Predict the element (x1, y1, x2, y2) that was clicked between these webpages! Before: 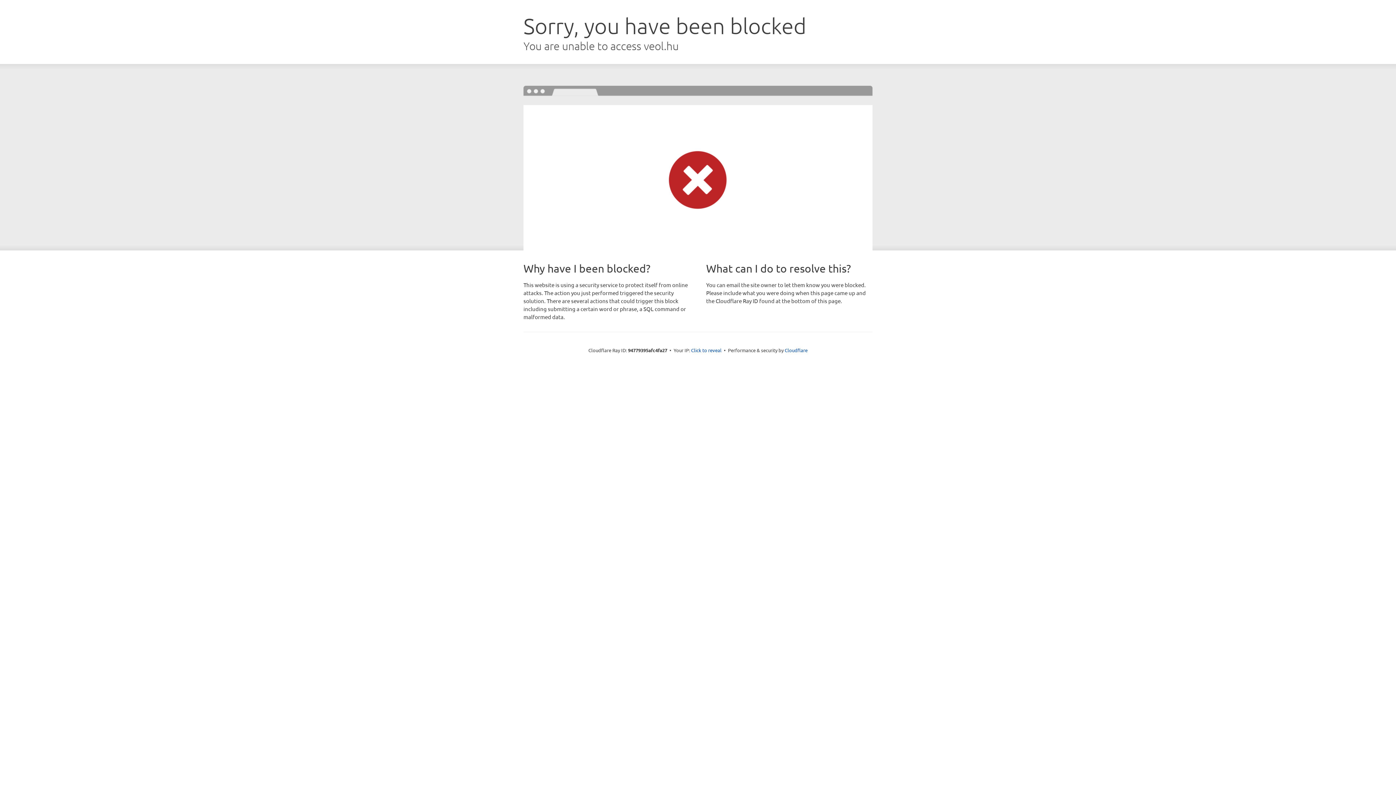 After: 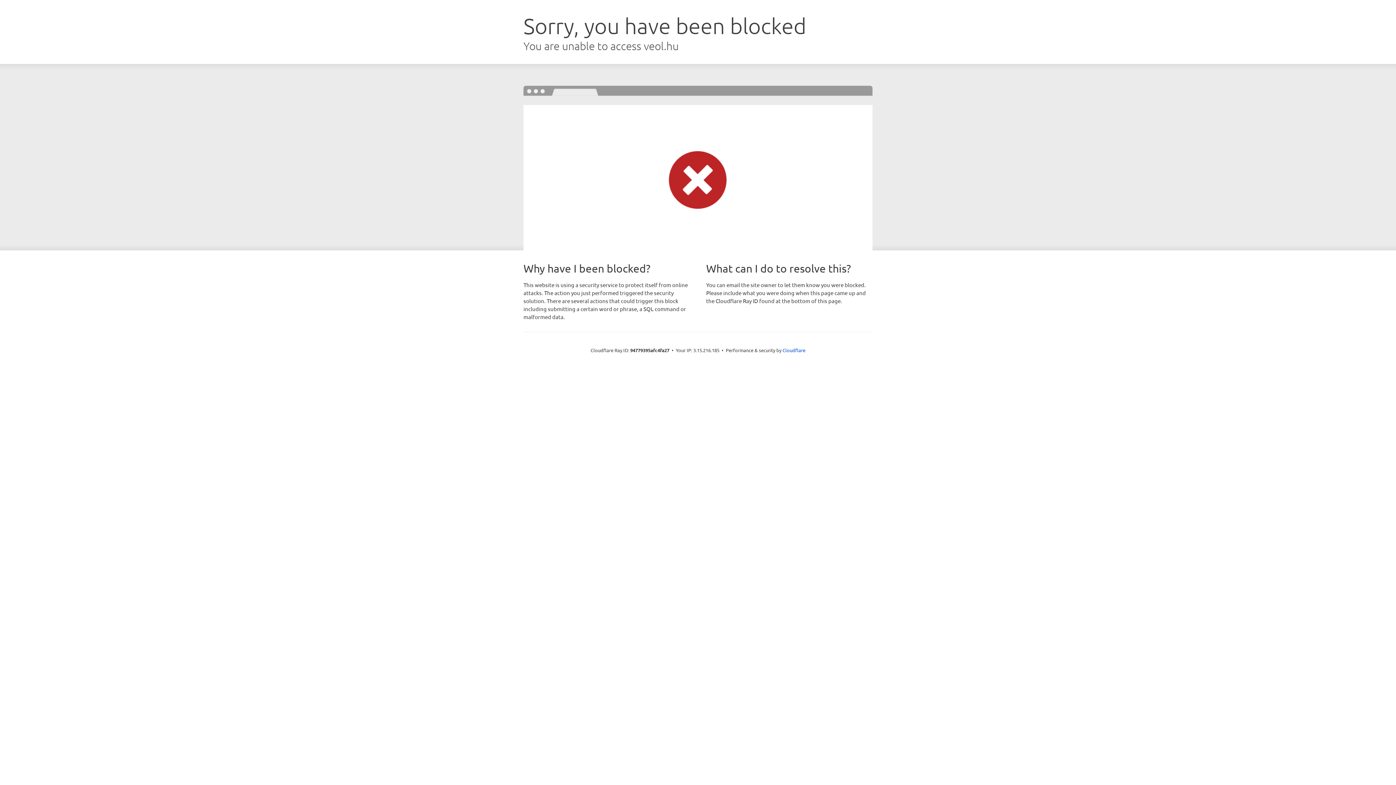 Action: label: Click to reveal bbox: (691, 346, 721, 353)